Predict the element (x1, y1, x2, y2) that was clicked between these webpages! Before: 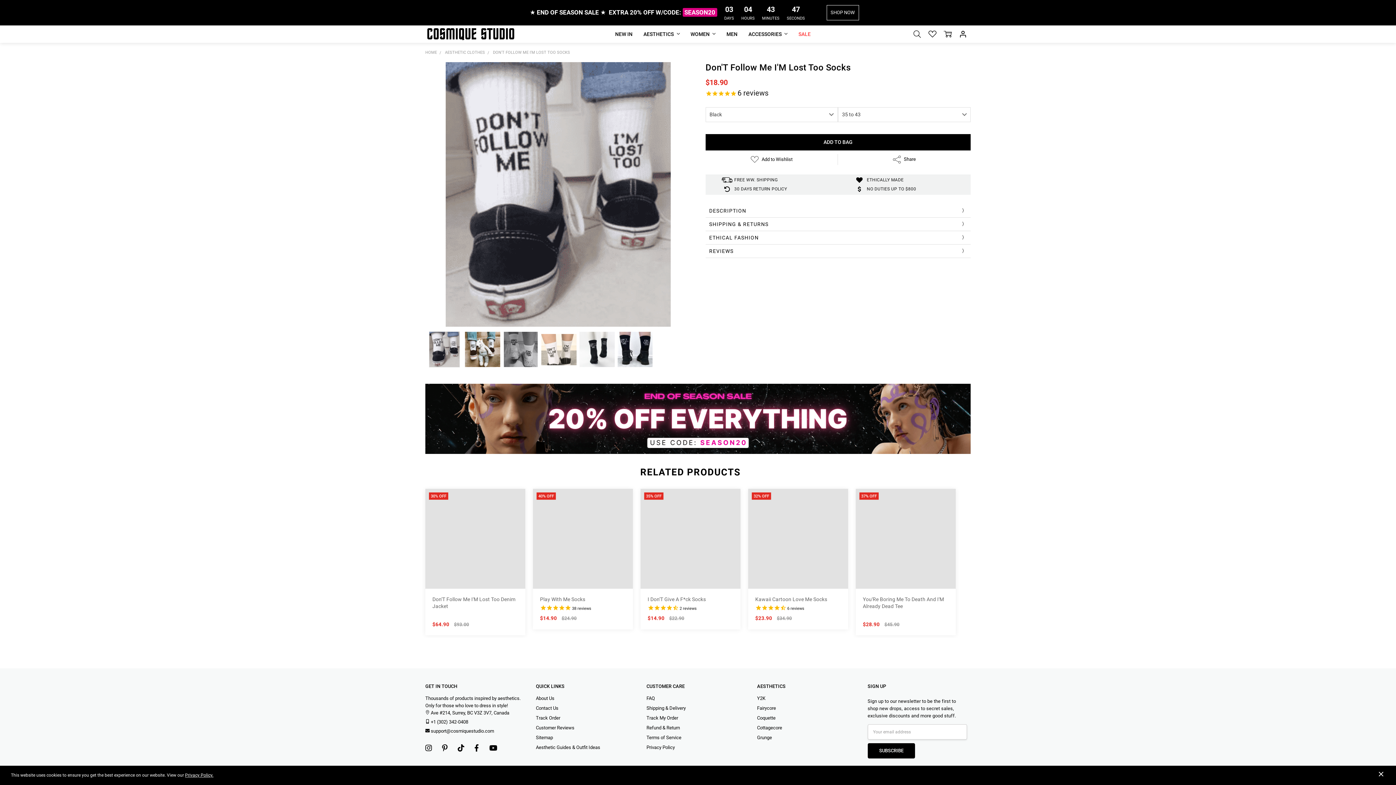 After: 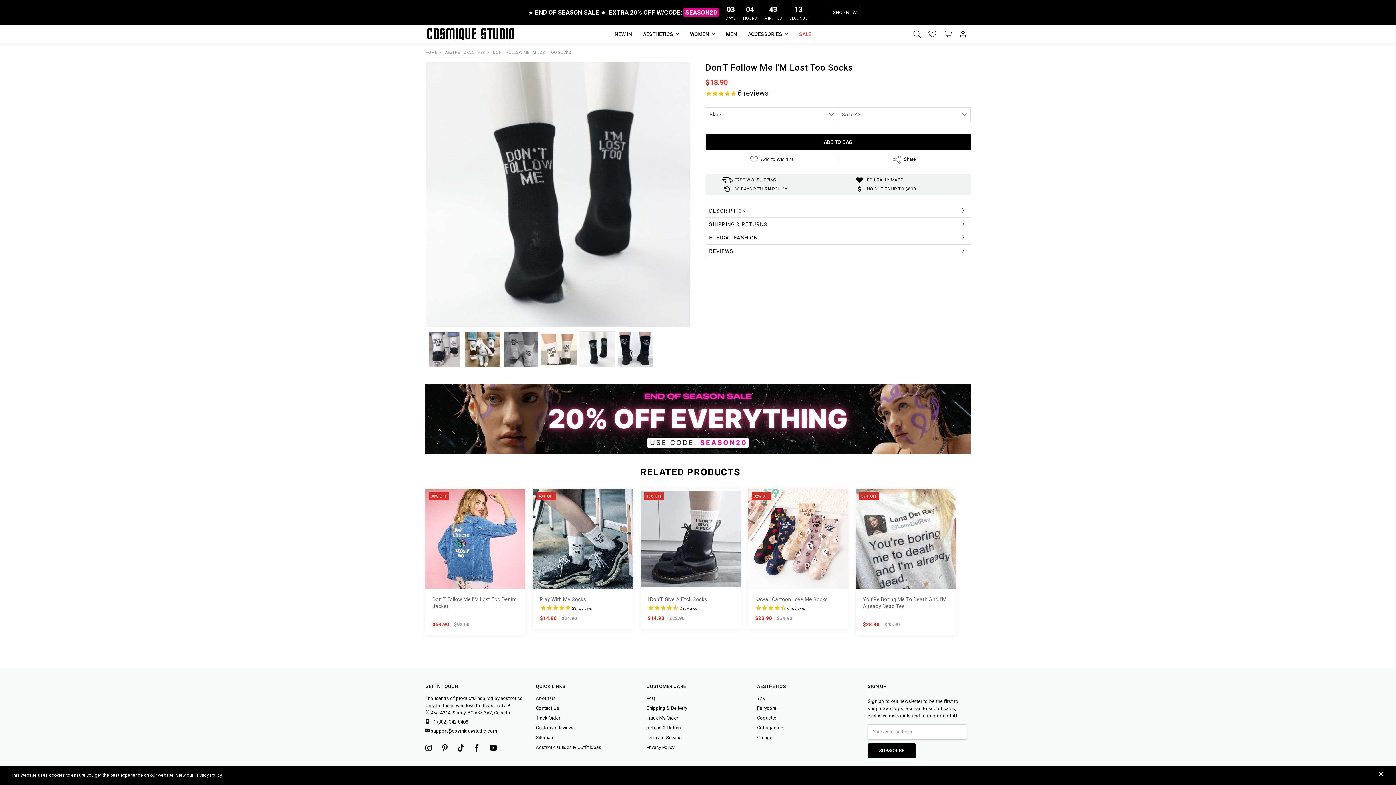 Action: bbox: (579, 331, 615, 367)